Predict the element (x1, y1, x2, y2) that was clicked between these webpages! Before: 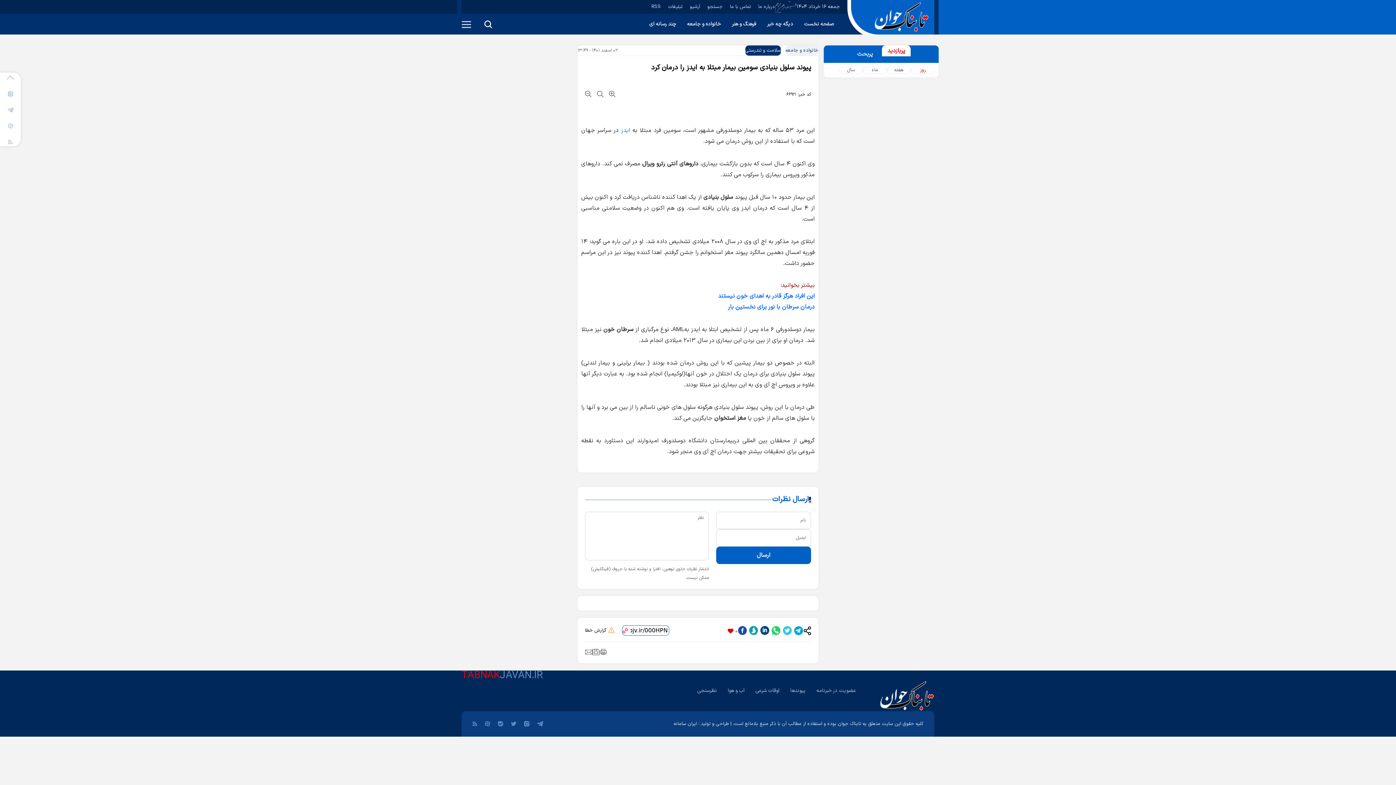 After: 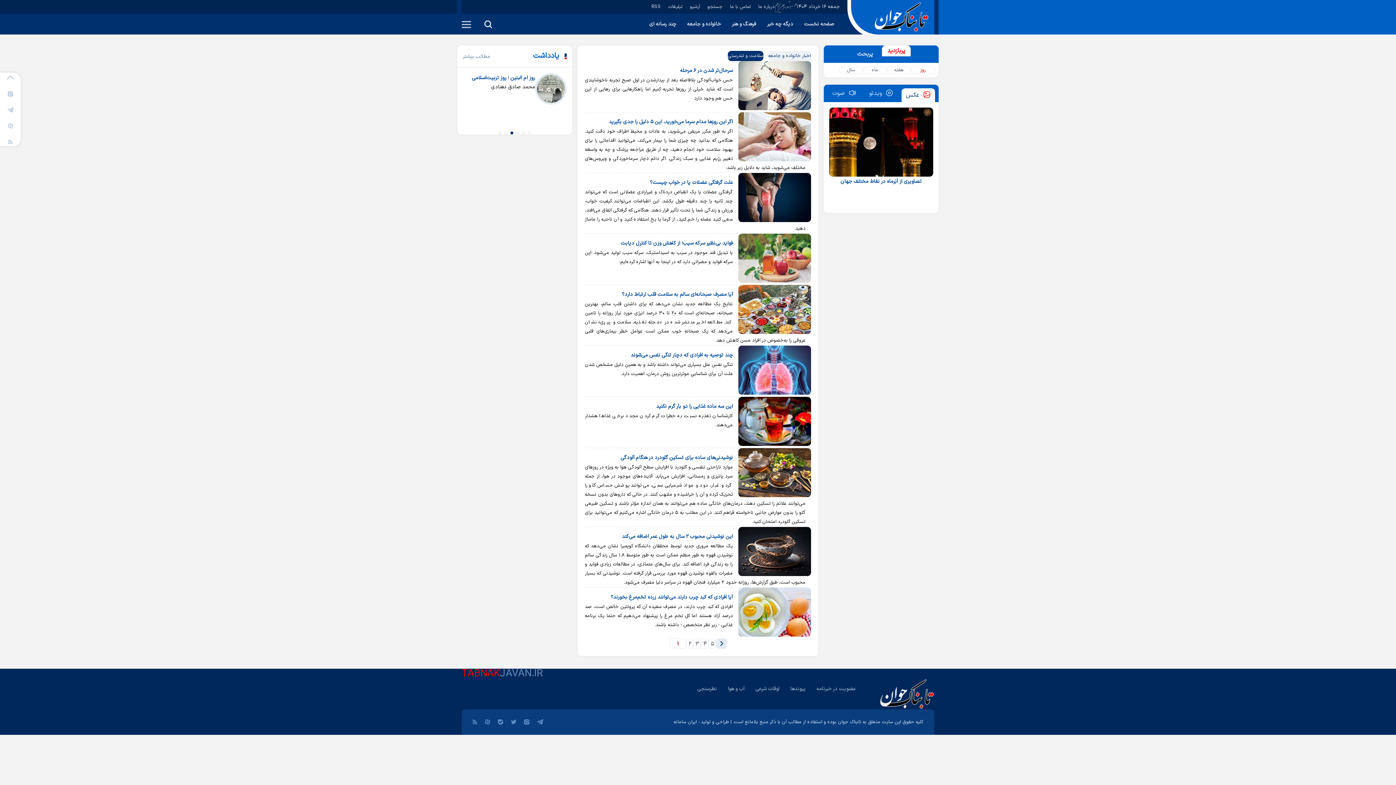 Action: label: سلامت و تندرستی bbox: (745, 45, 781, 55)